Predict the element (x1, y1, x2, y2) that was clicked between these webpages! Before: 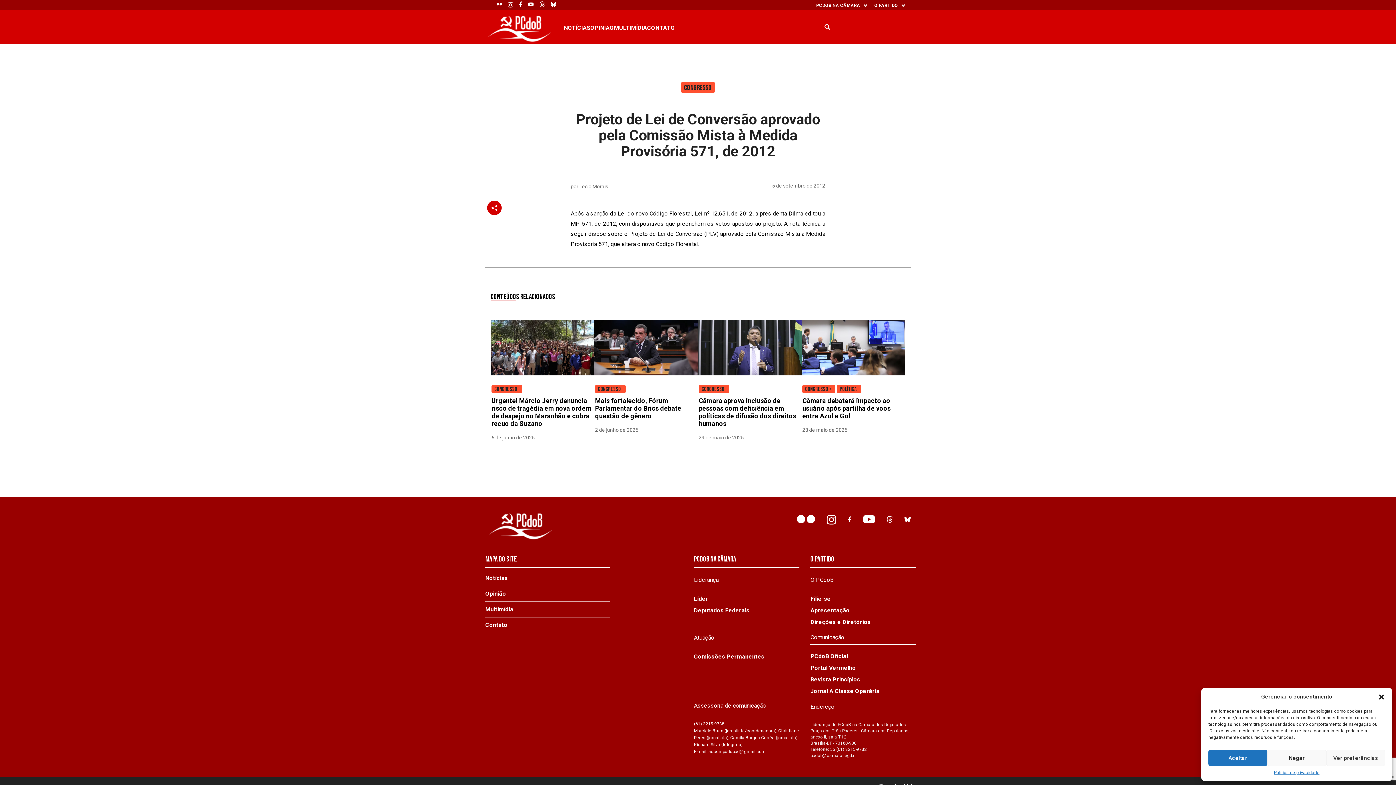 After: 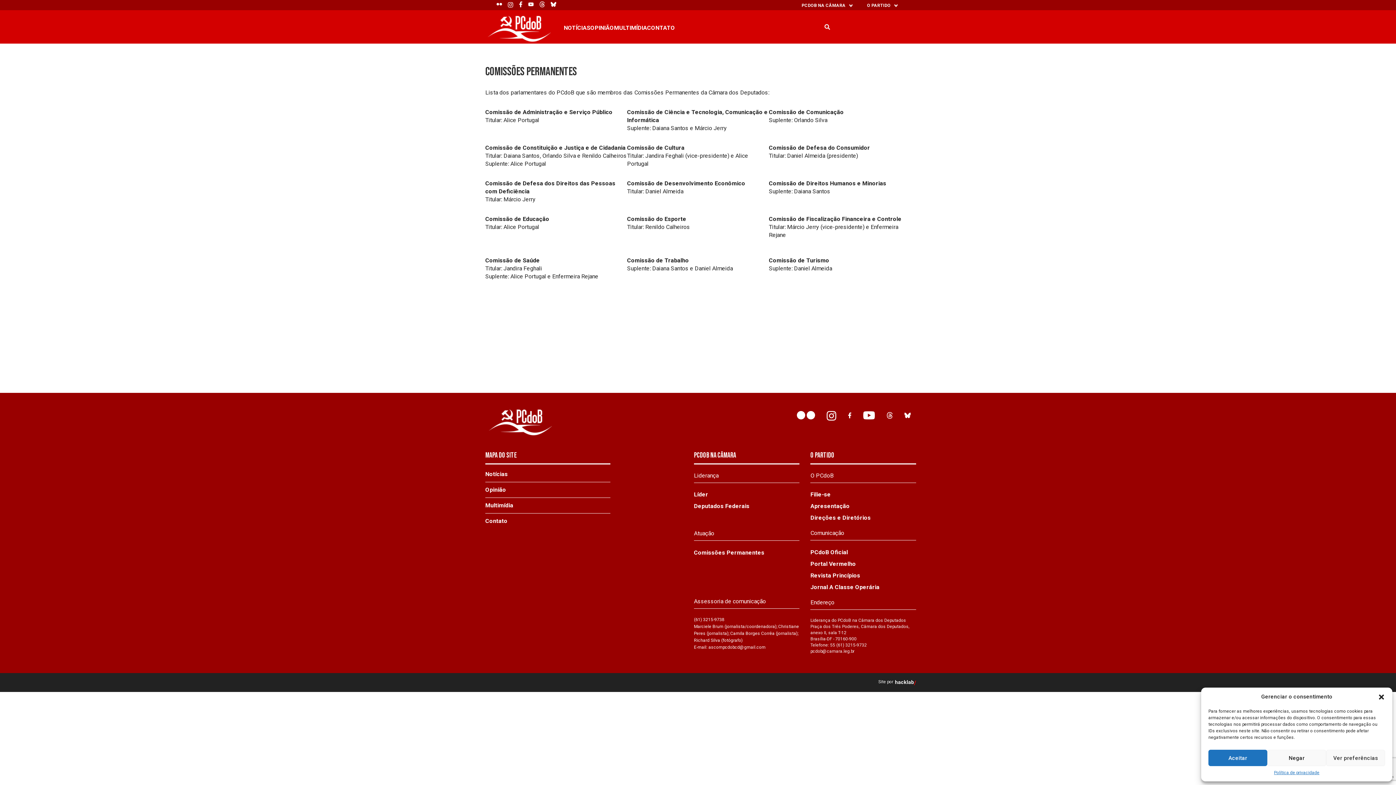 Action: label: Comissões Permanentes bbox: (694, 653, 764, 660)